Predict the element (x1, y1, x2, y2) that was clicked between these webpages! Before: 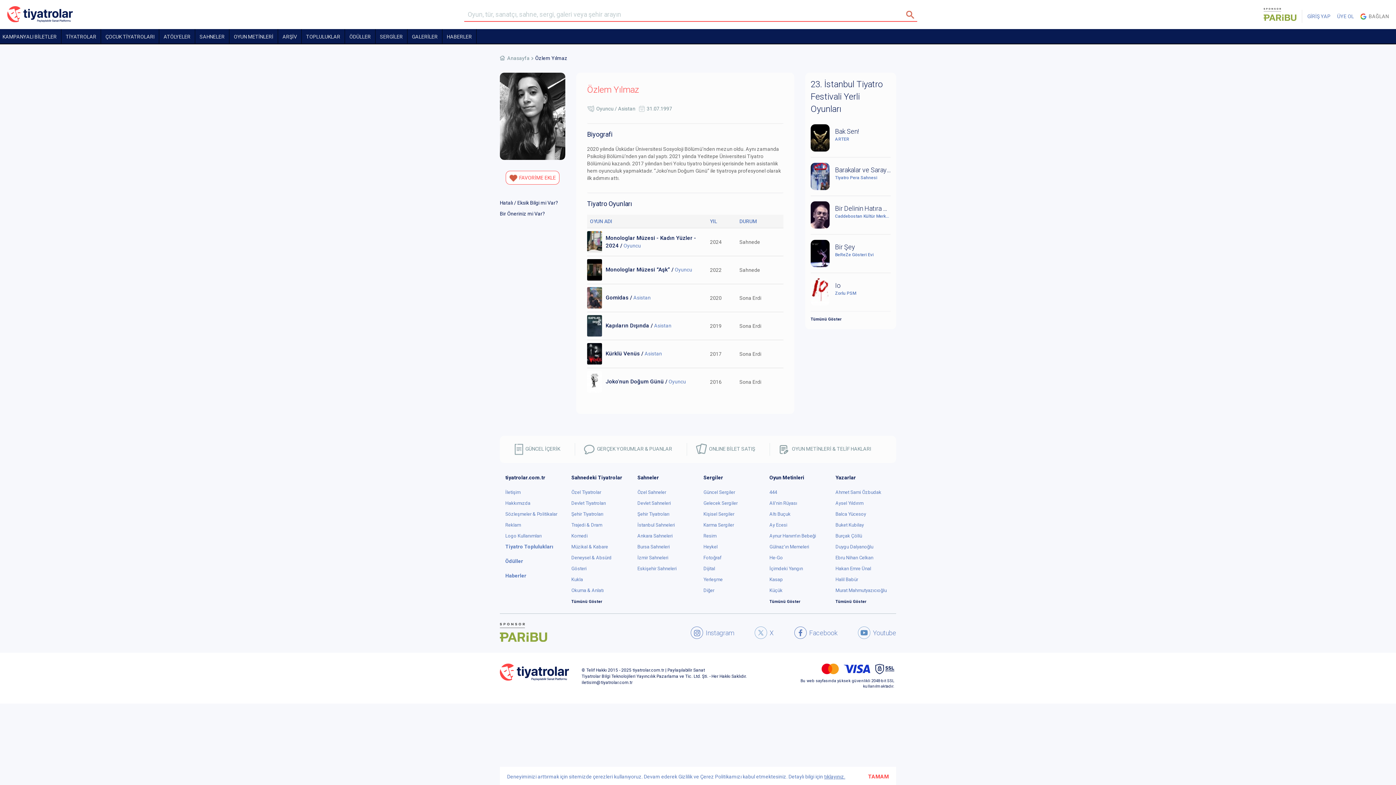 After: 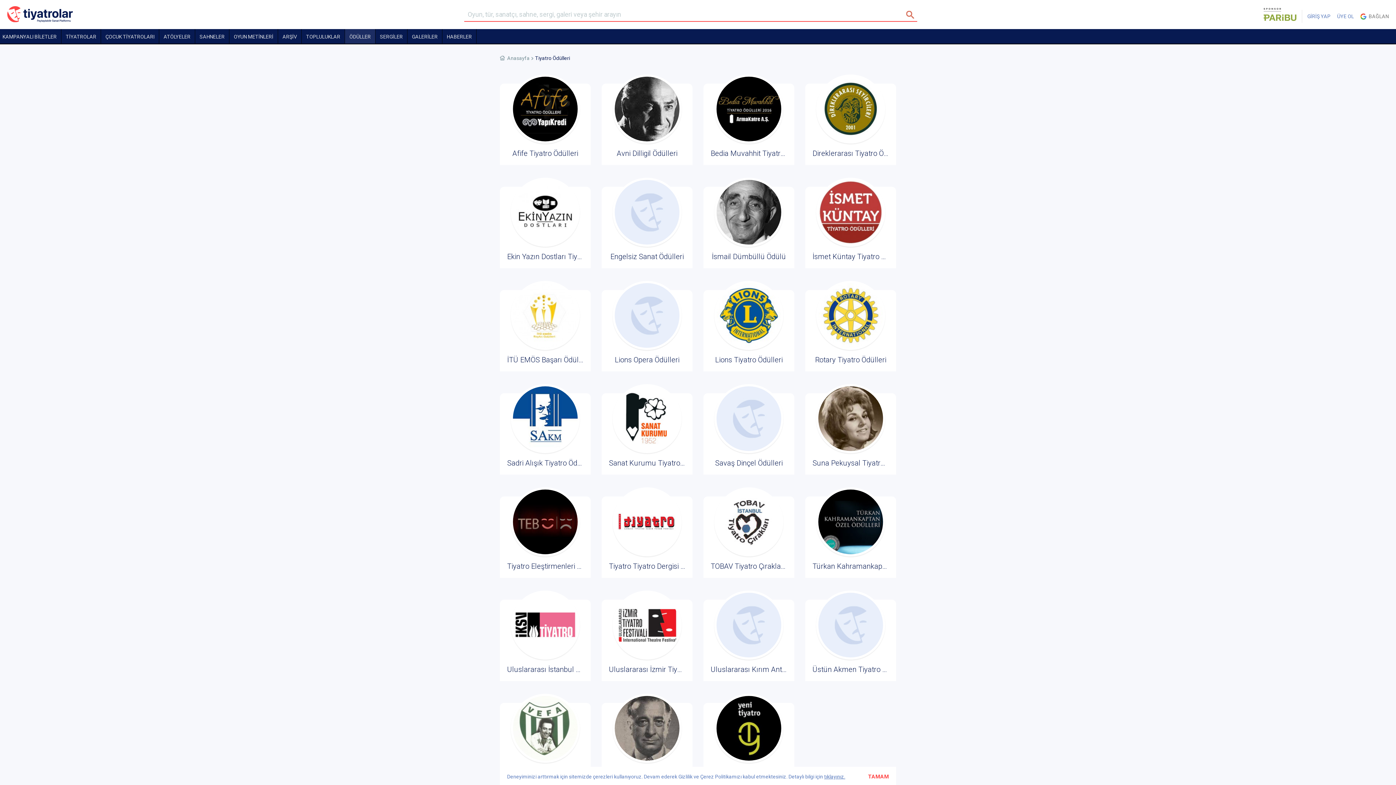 Action: label: ÖDÜLLER bbox: (345, 29, 375, 43)